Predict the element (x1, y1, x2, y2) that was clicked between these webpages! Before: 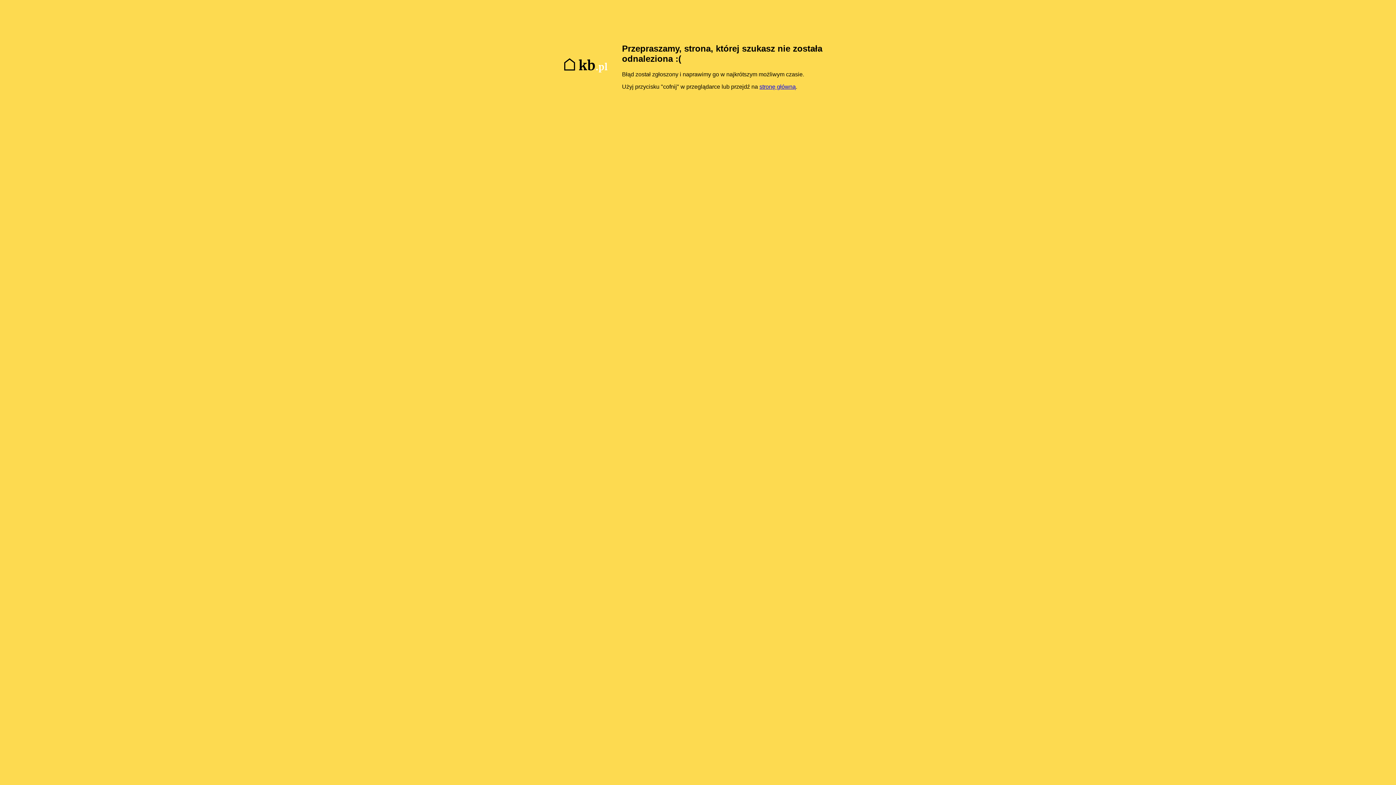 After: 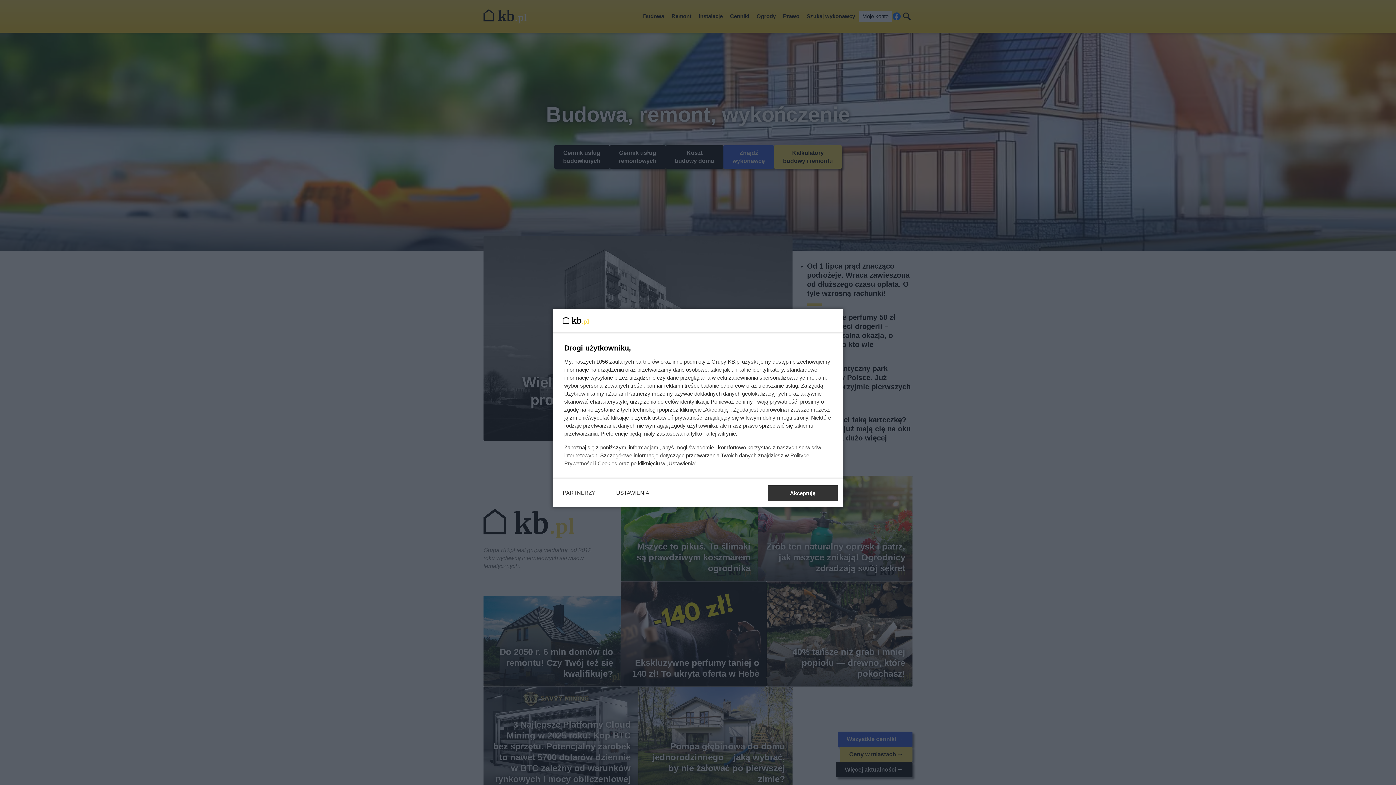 Action: label: stronę główną bbox: (759, 83, 796, 89)